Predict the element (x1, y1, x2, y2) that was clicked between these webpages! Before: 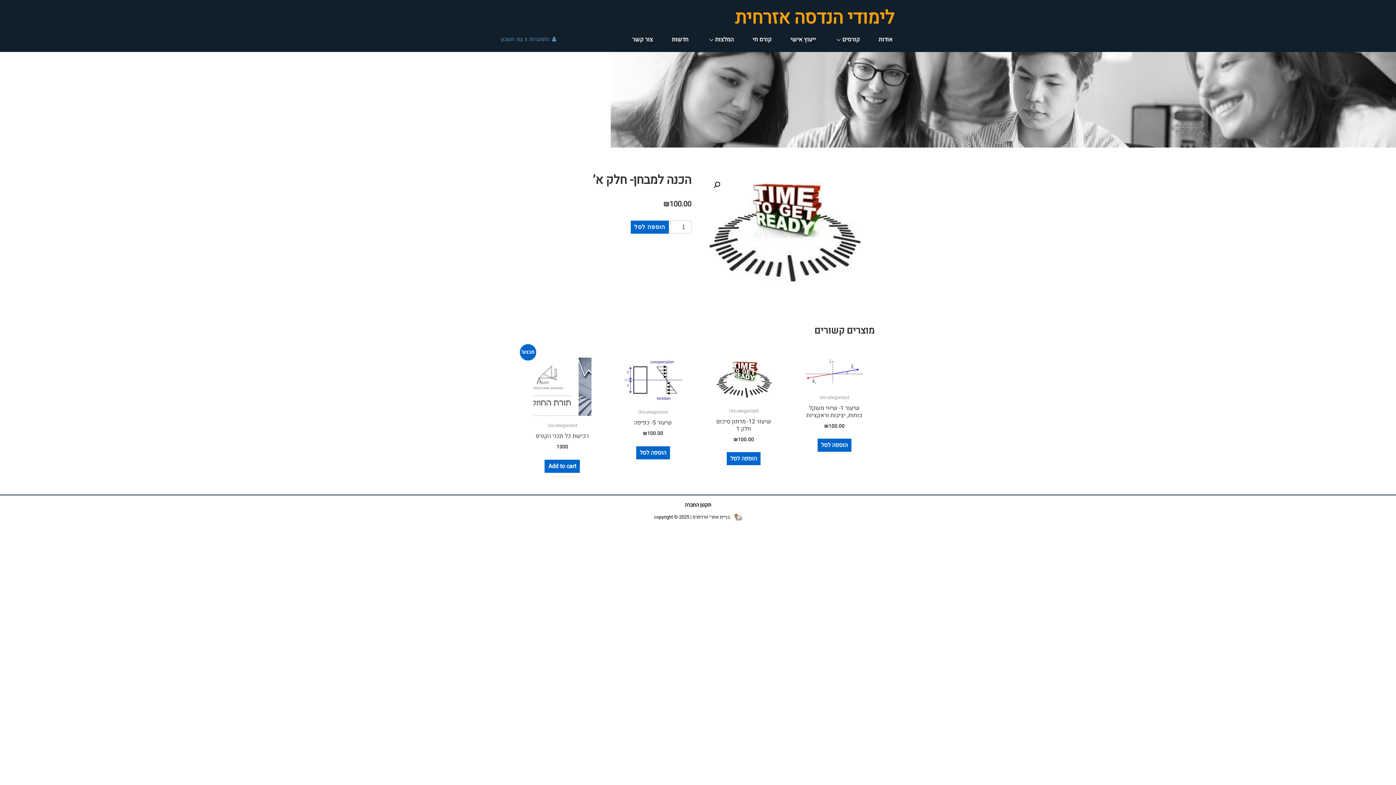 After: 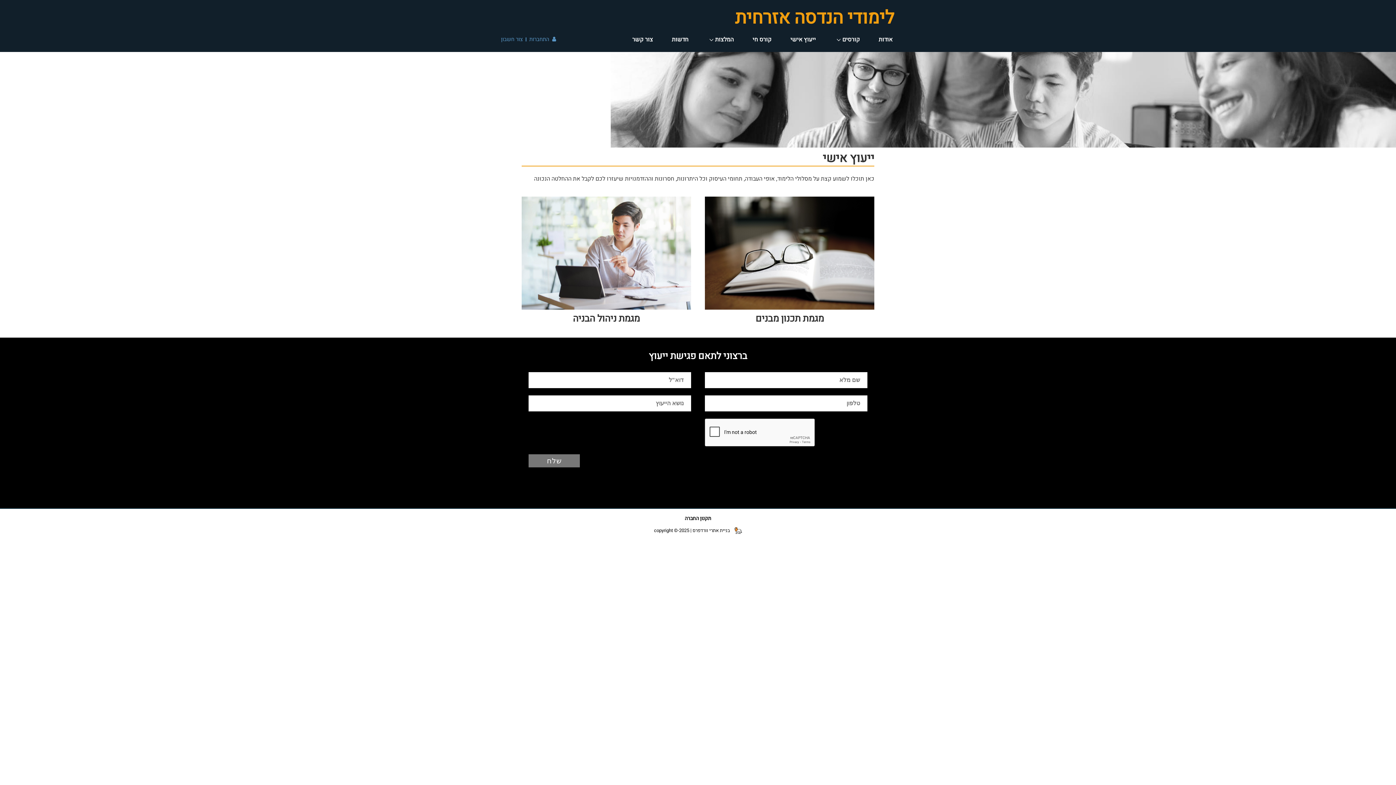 Action: label: ייעוץ אישי bbox: (779, 30, 822, 48)